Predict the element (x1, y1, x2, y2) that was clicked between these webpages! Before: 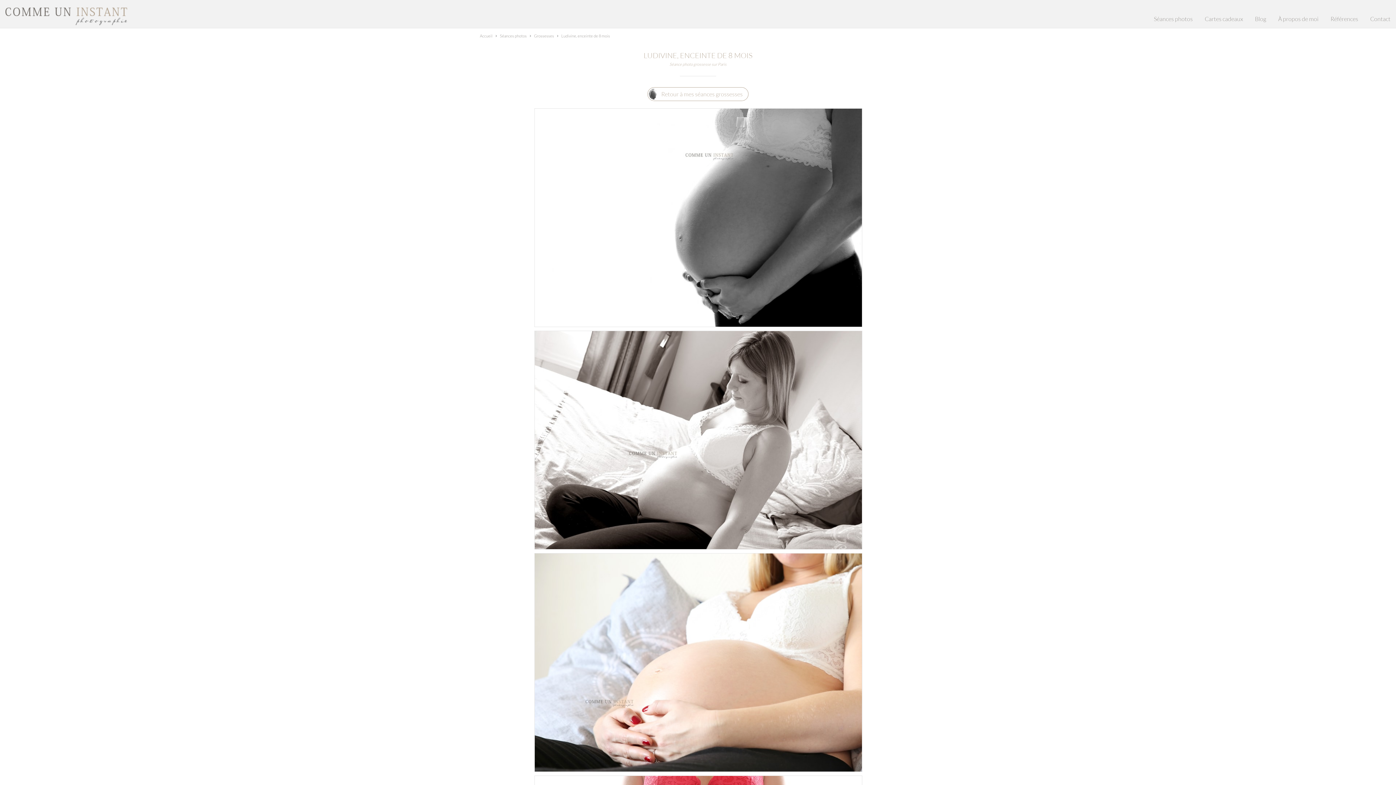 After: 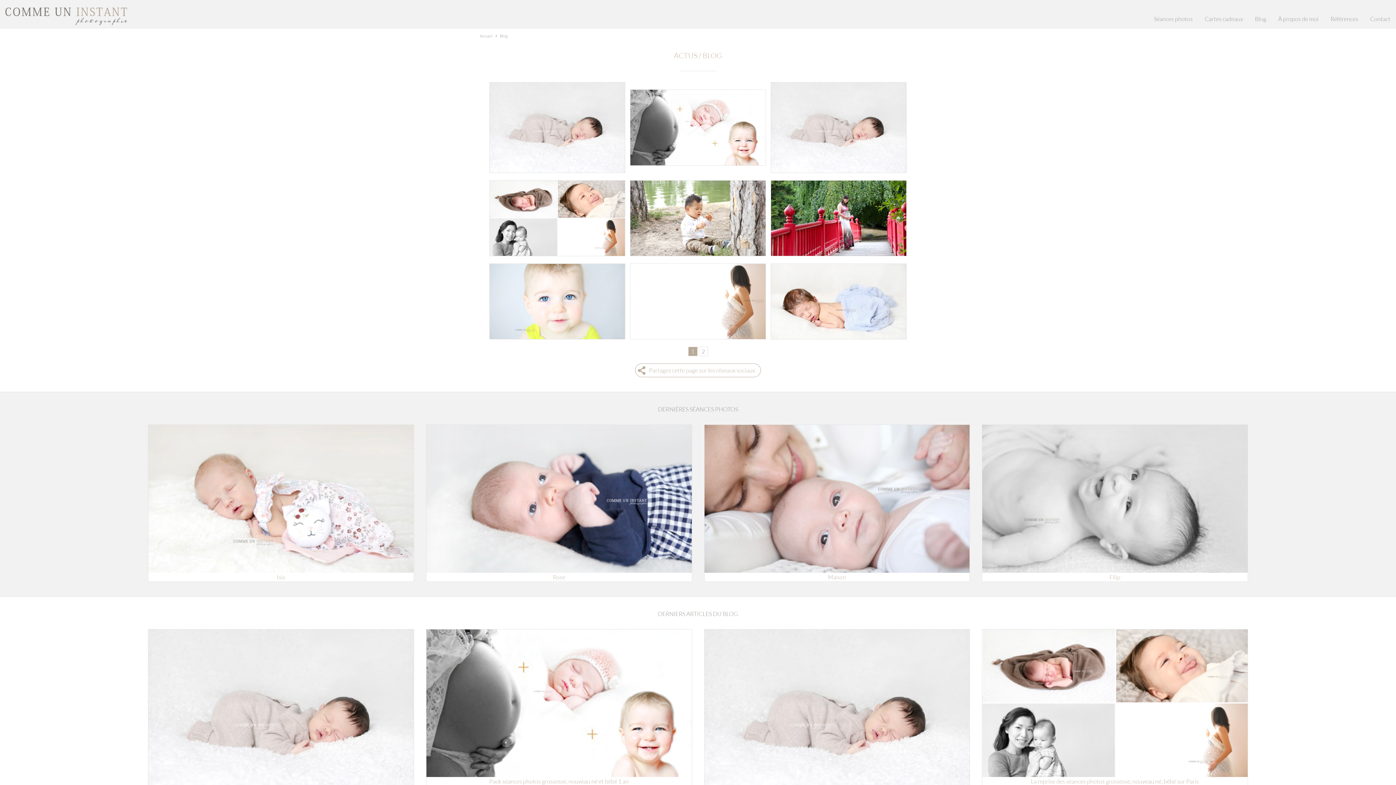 Action: bbox: (1255, 14, 1266, 23) label: Blog